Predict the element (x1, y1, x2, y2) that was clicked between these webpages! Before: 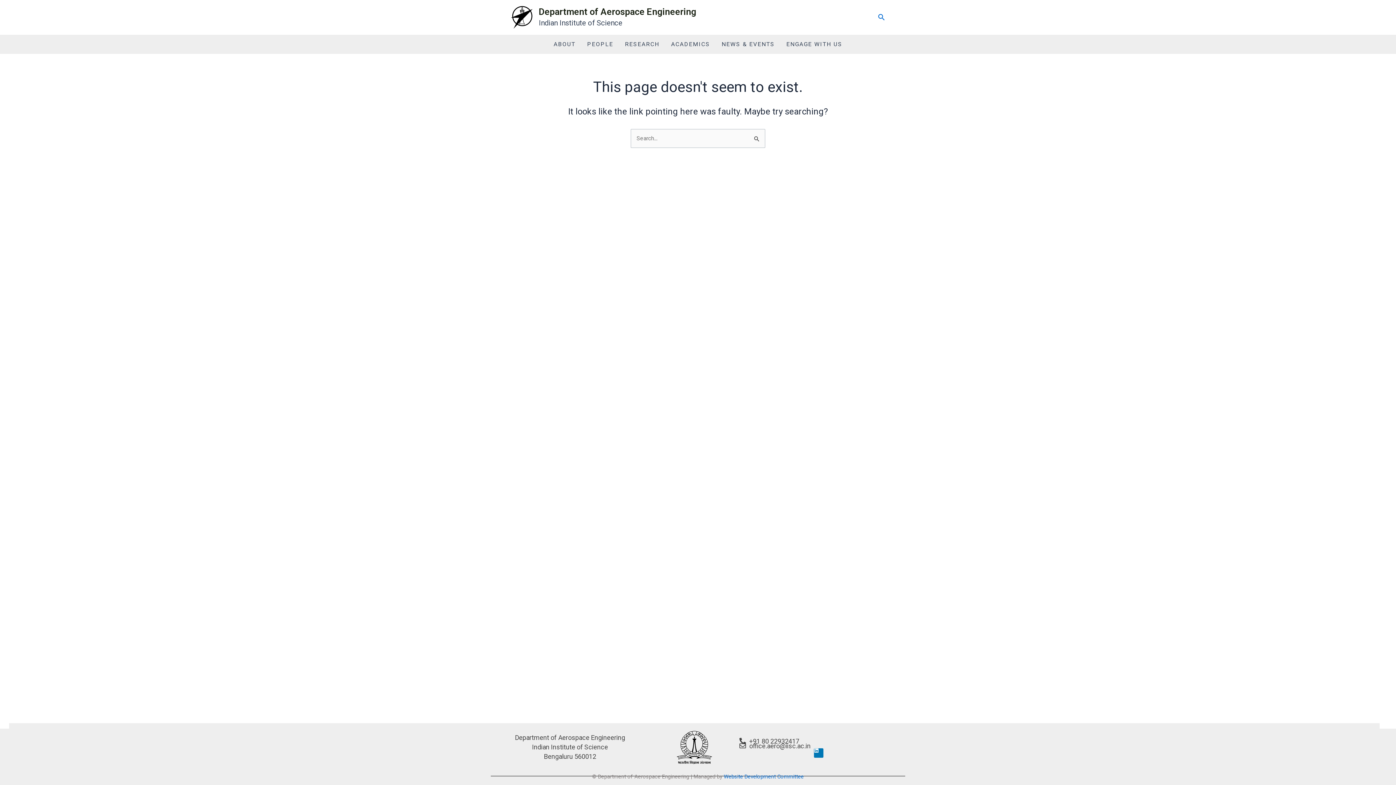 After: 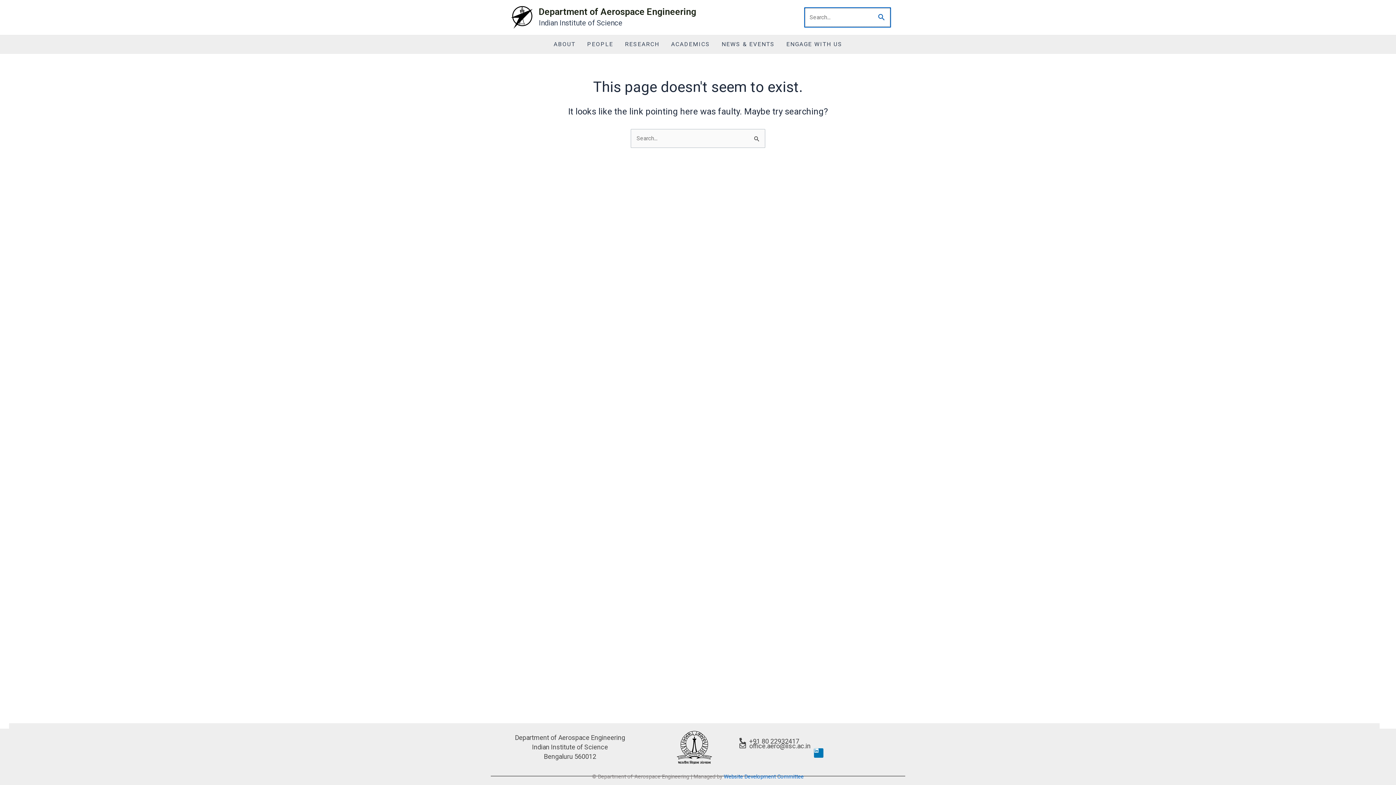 Action: bbox: (878, 12, 885, 22) label: Search icon link